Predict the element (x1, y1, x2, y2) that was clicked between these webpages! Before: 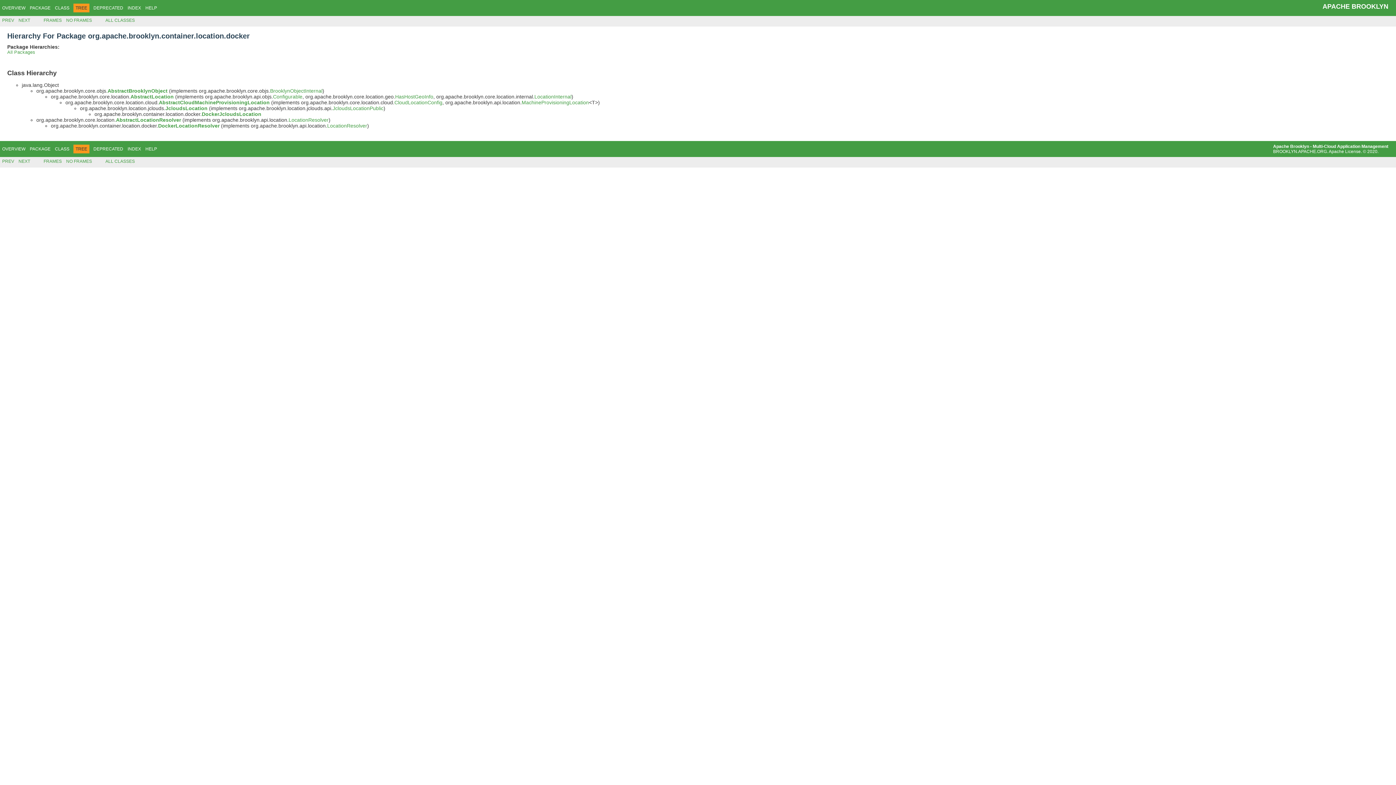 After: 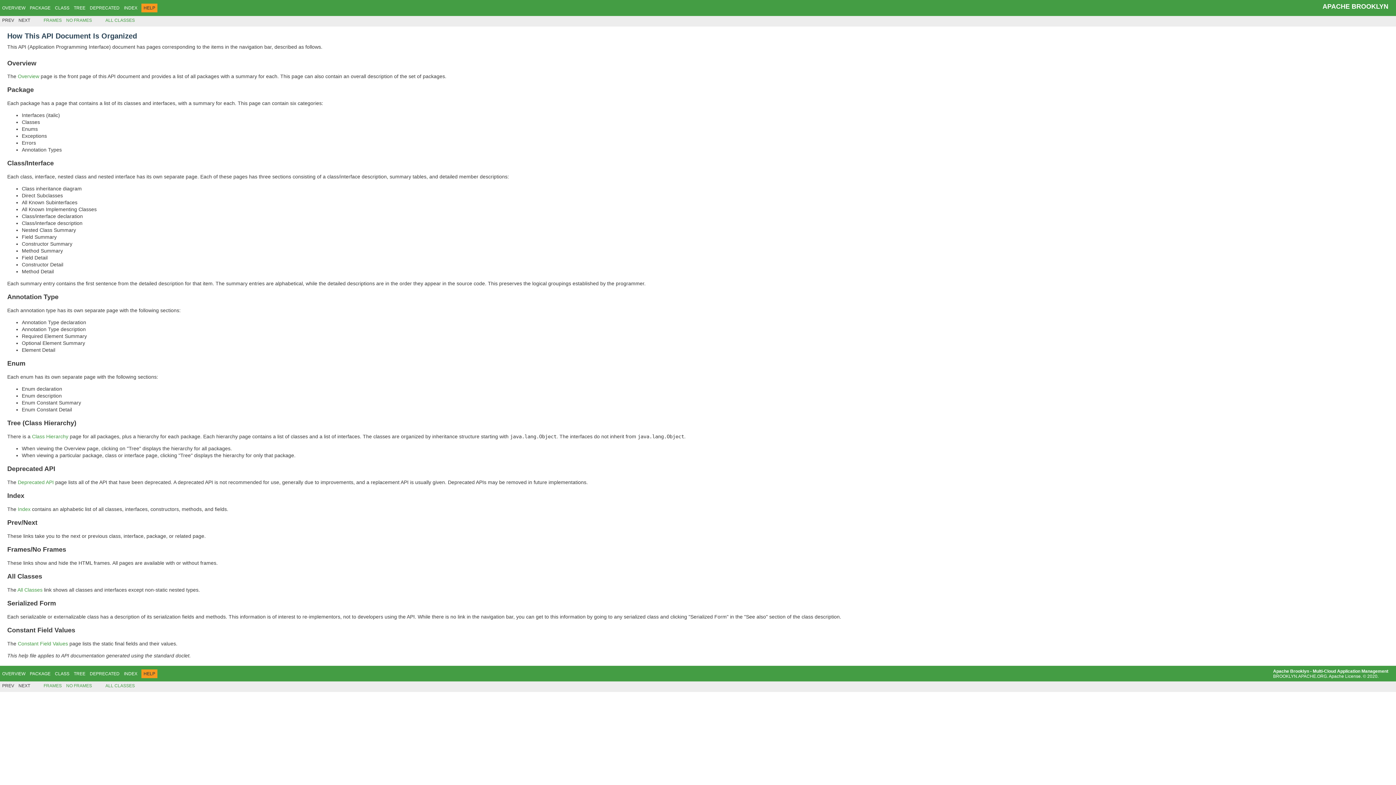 Action: label: HELP bbox: (145, 146, 157, 151)